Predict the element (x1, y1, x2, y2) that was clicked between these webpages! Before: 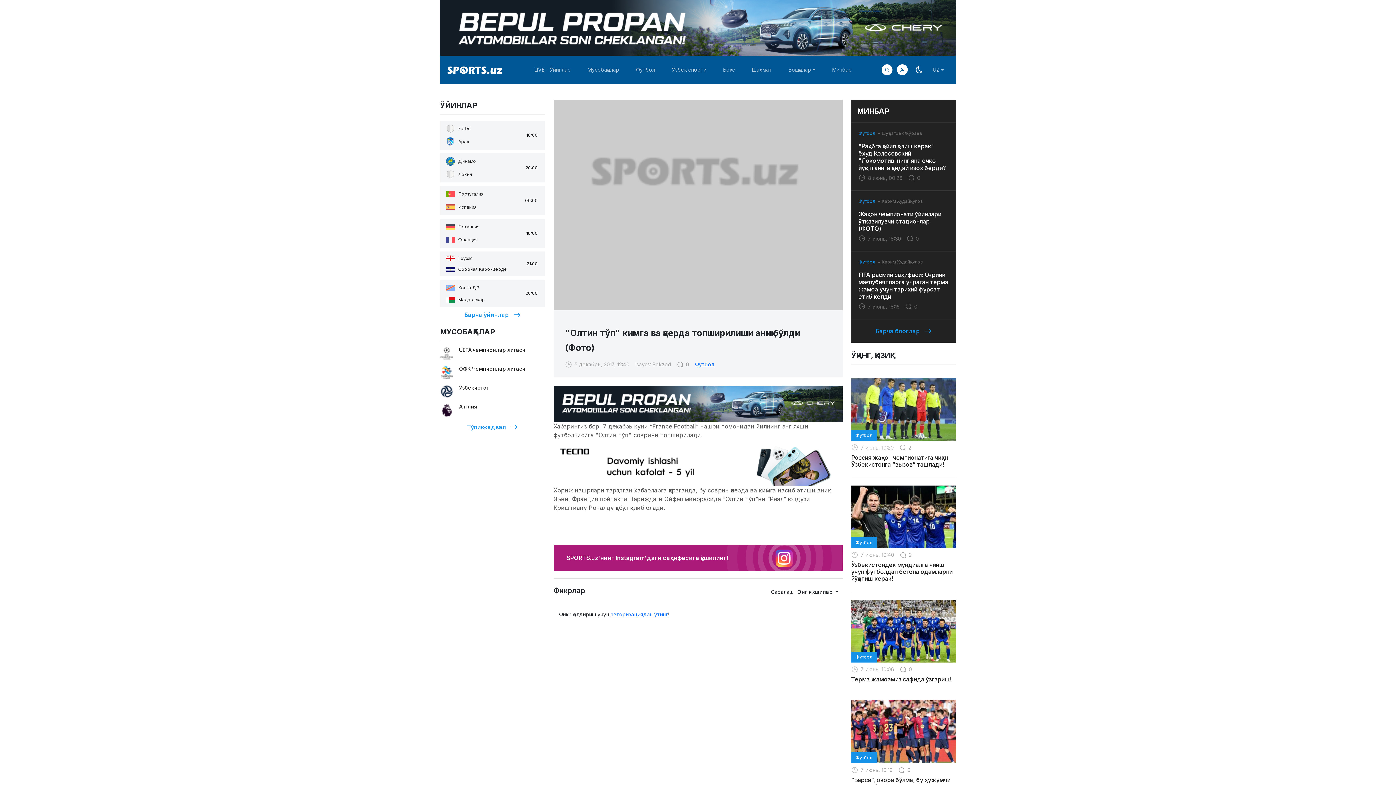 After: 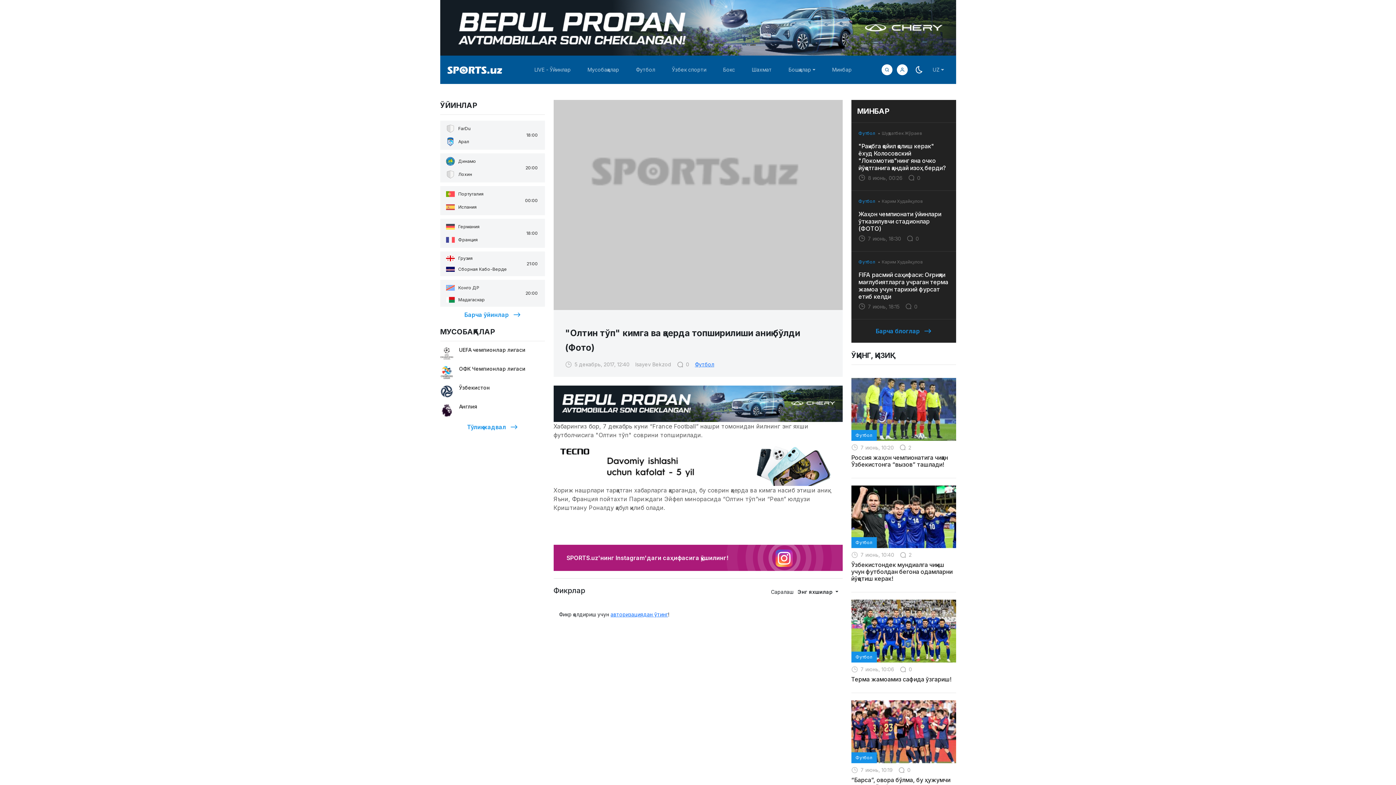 Action: label: Футбол bbox: (851, 752, 876, 763)